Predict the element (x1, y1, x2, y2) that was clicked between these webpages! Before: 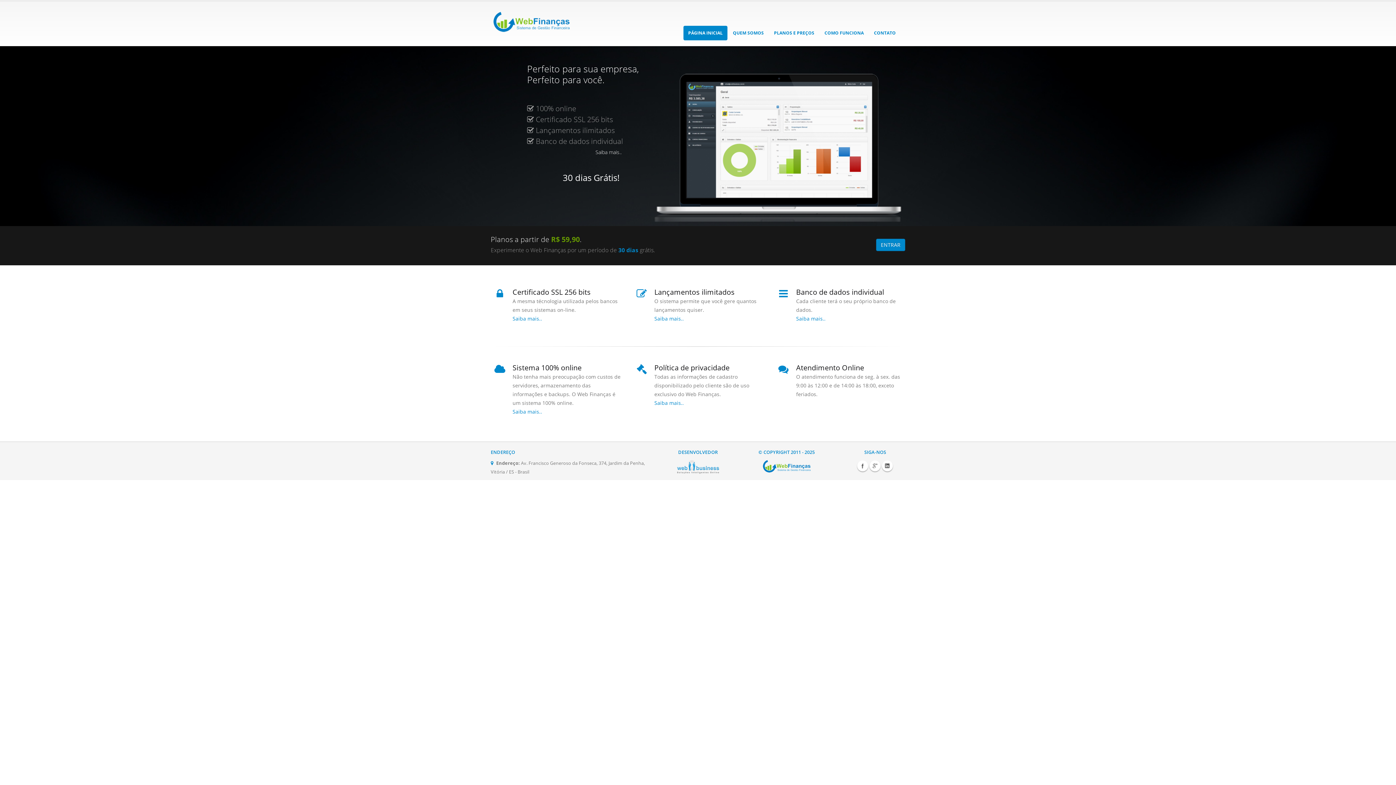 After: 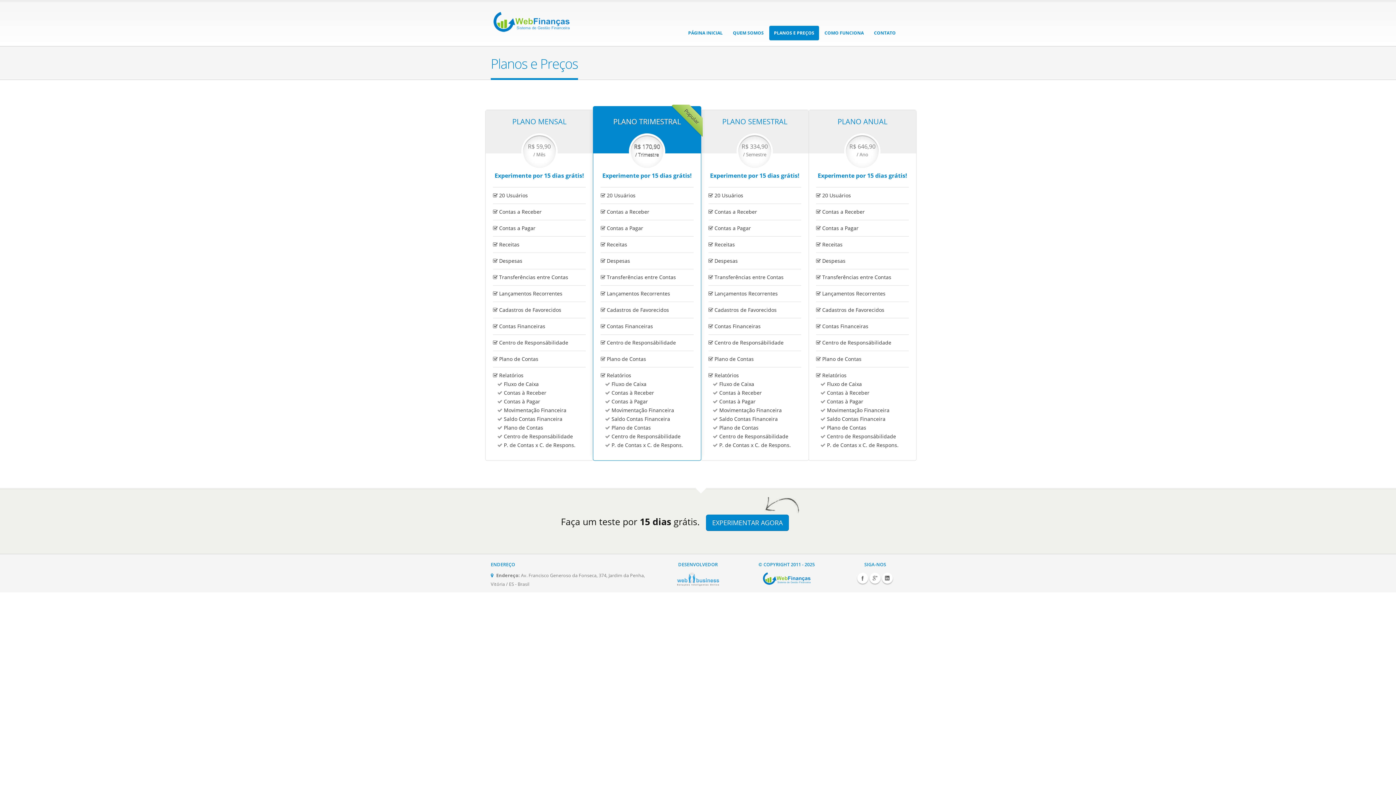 Action: label: PLANOS E PREÇOS bbox: (769, 25, 819, 40)